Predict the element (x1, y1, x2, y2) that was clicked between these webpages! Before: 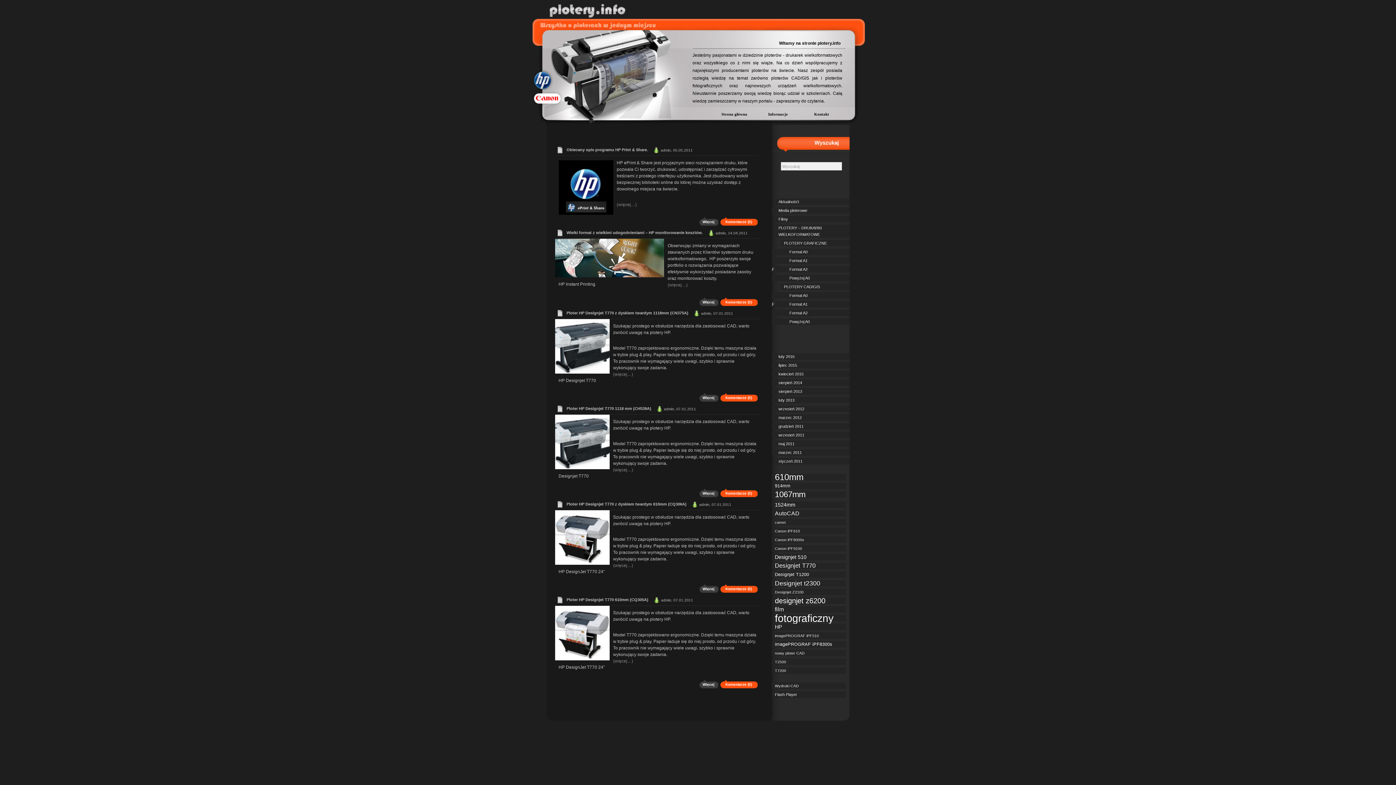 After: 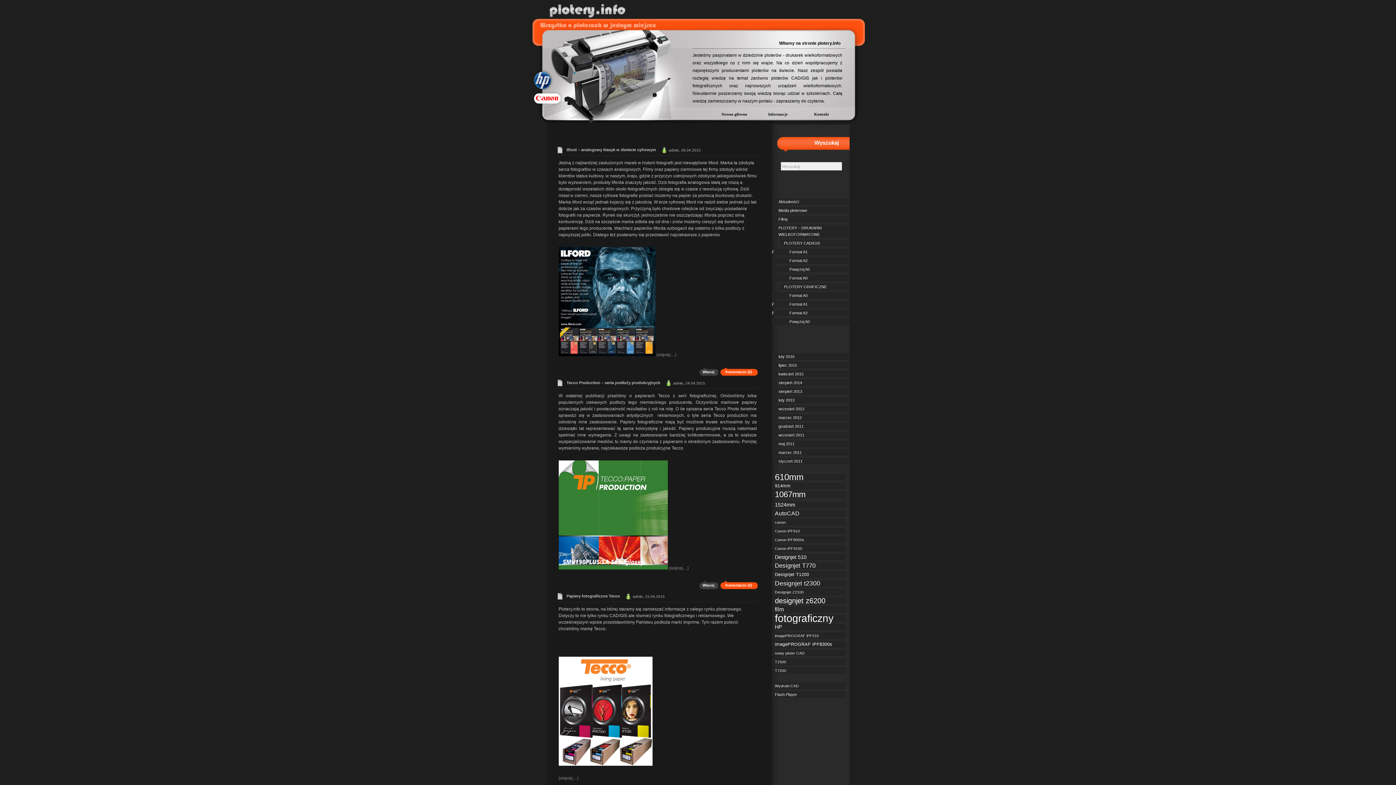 Action: bbox: (775, 207, 849, 213) label: Media ploterowe